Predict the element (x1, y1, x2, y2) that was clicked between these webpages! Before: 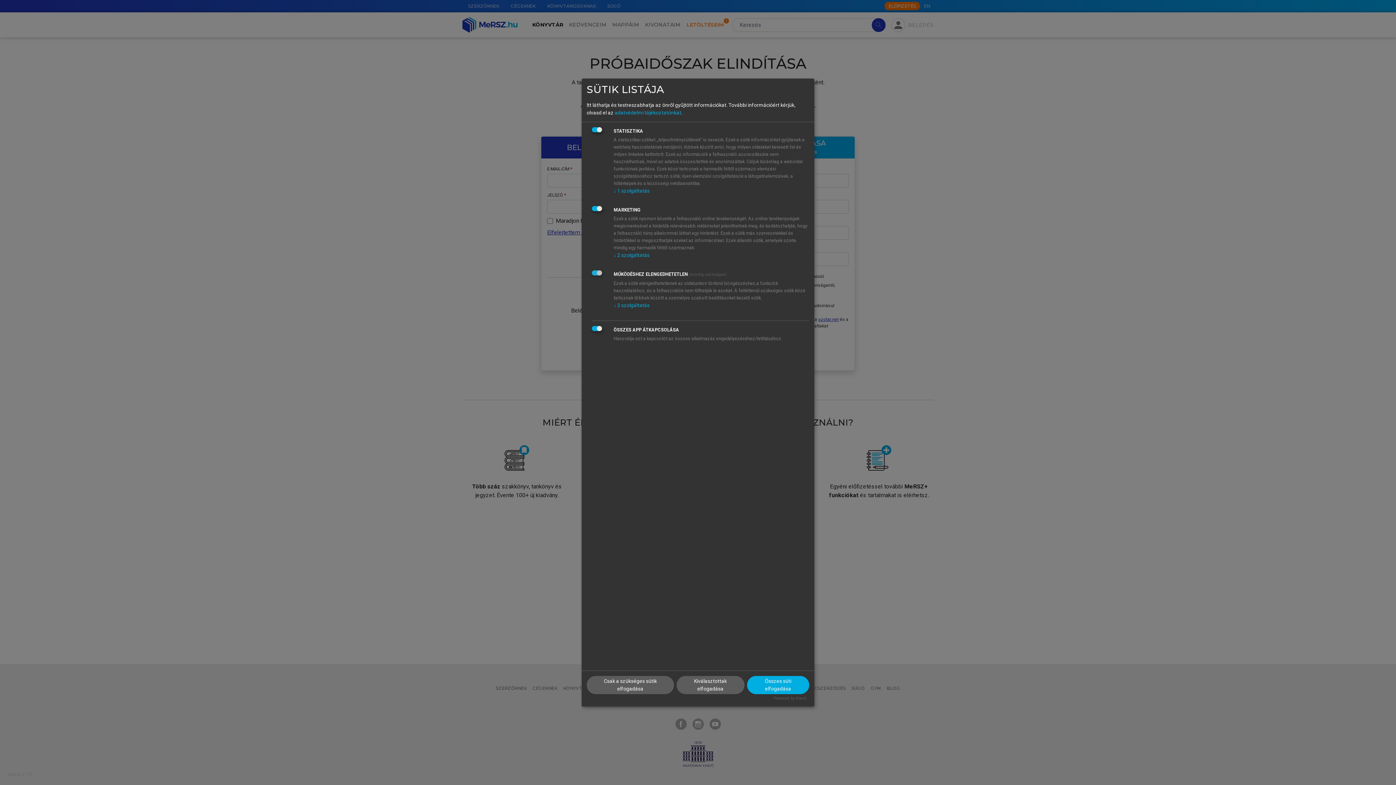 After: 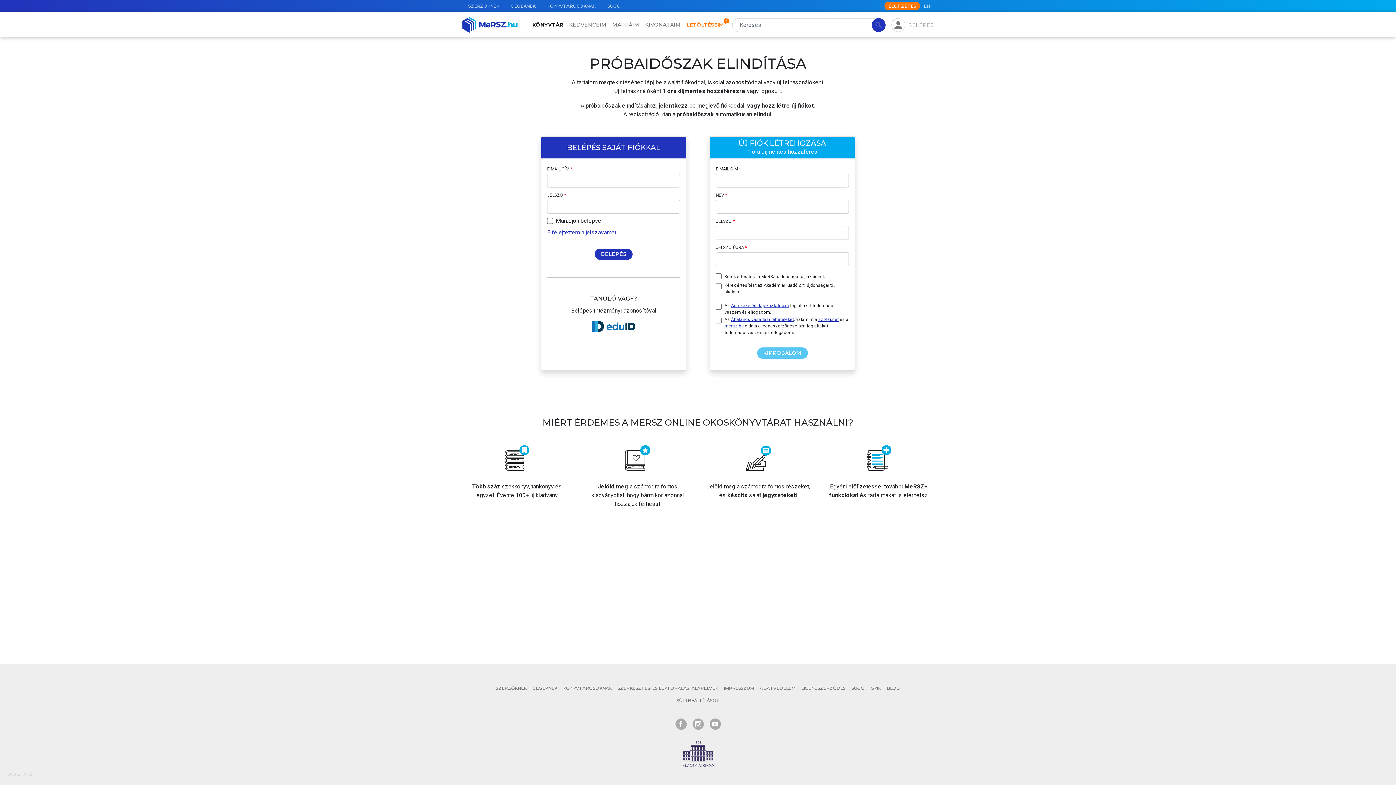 Action: bbox: (676, 676, 744, 694) label: Kiválasztottak elfogadása